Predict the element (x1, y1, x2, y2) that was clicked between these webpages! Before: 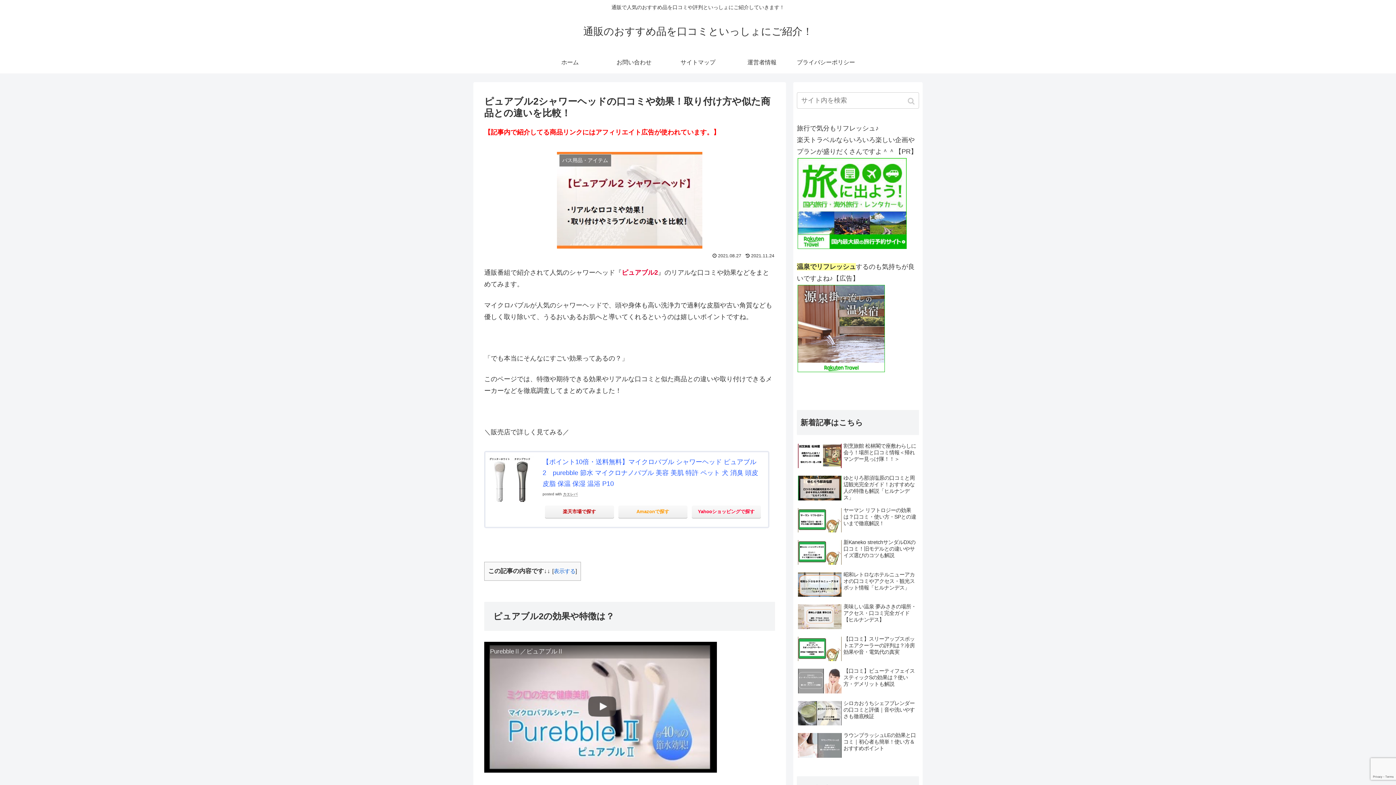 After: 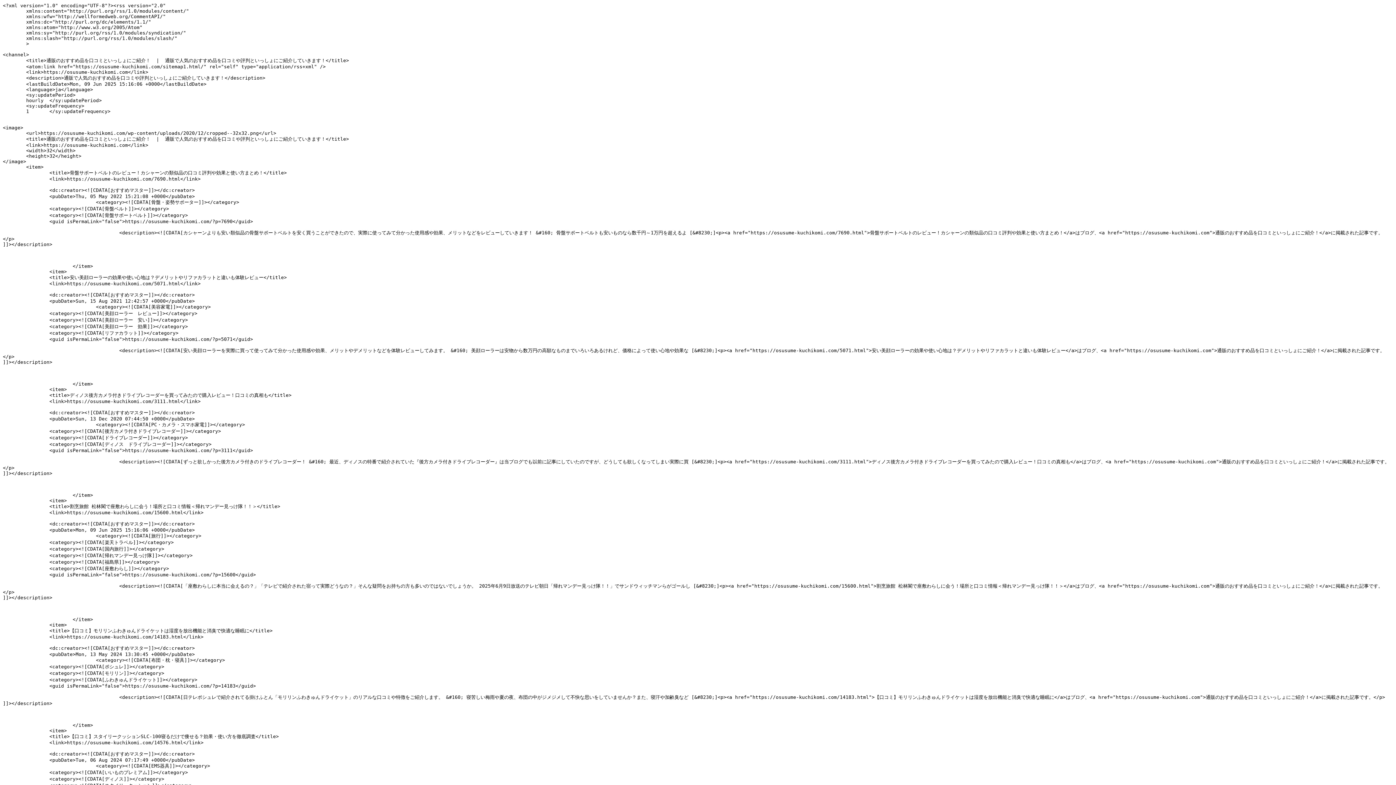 Action: label: サイトマップ bbox: (666, 51, 730, 73)